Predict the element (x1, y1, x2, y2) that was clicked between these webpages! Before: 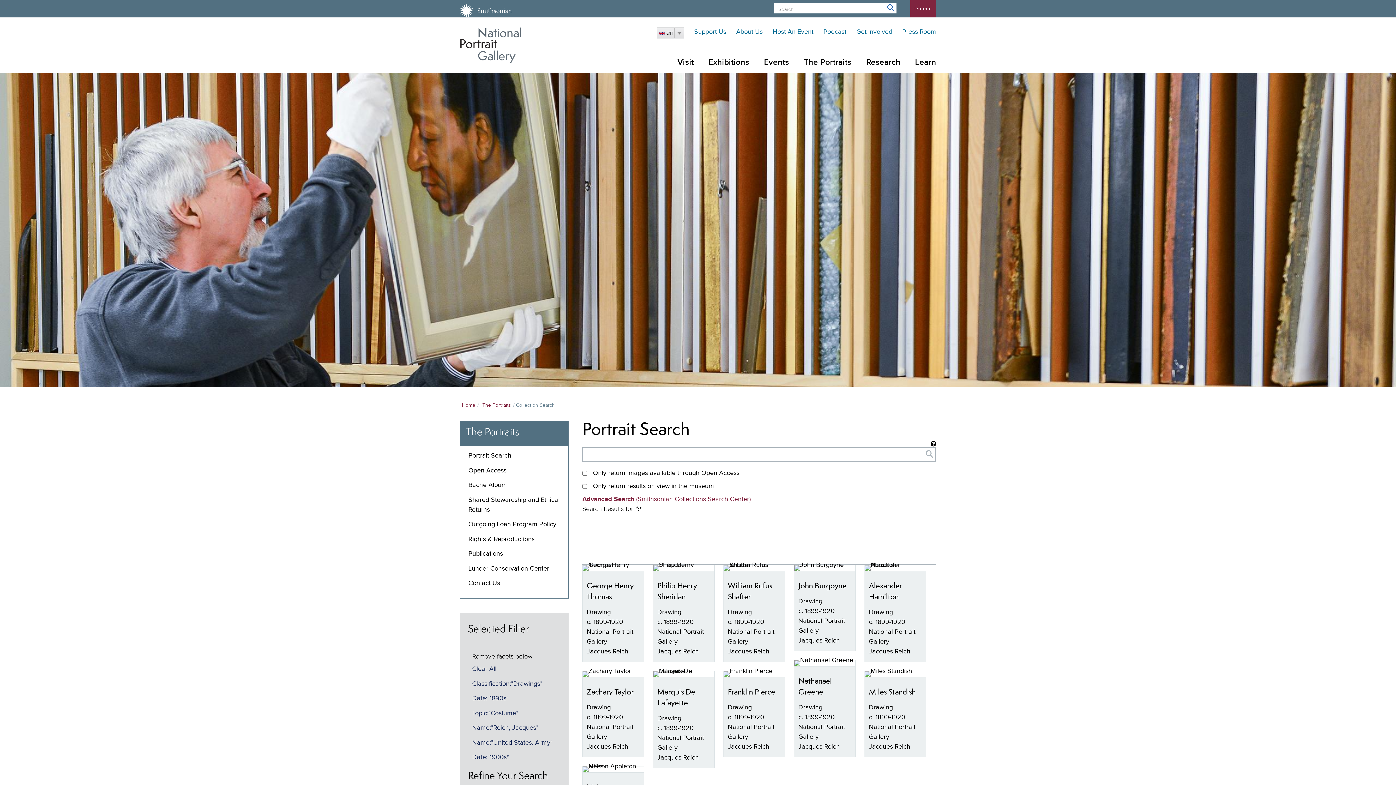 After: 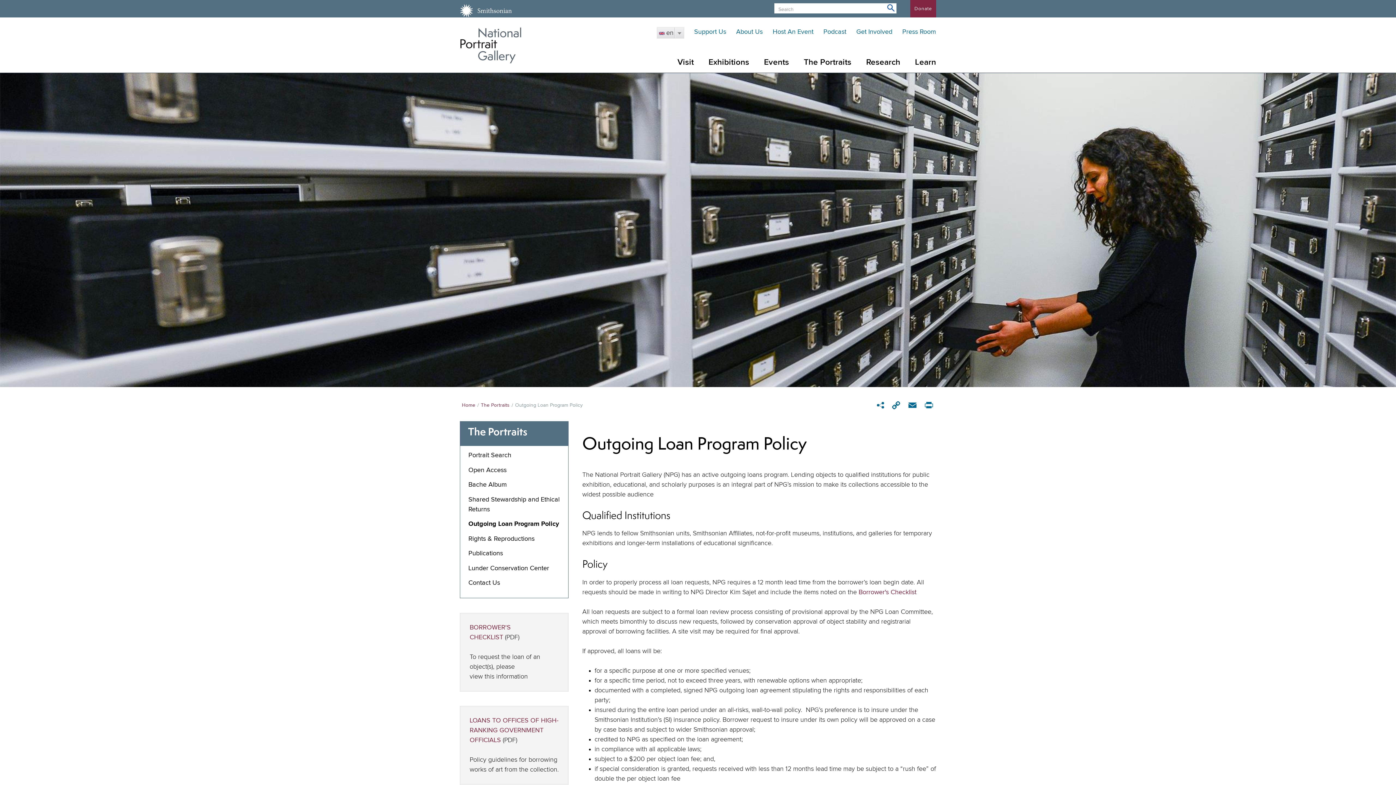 Action: bbox: (468, 521, 556, 528) label: Outgoing Loan Program Policy